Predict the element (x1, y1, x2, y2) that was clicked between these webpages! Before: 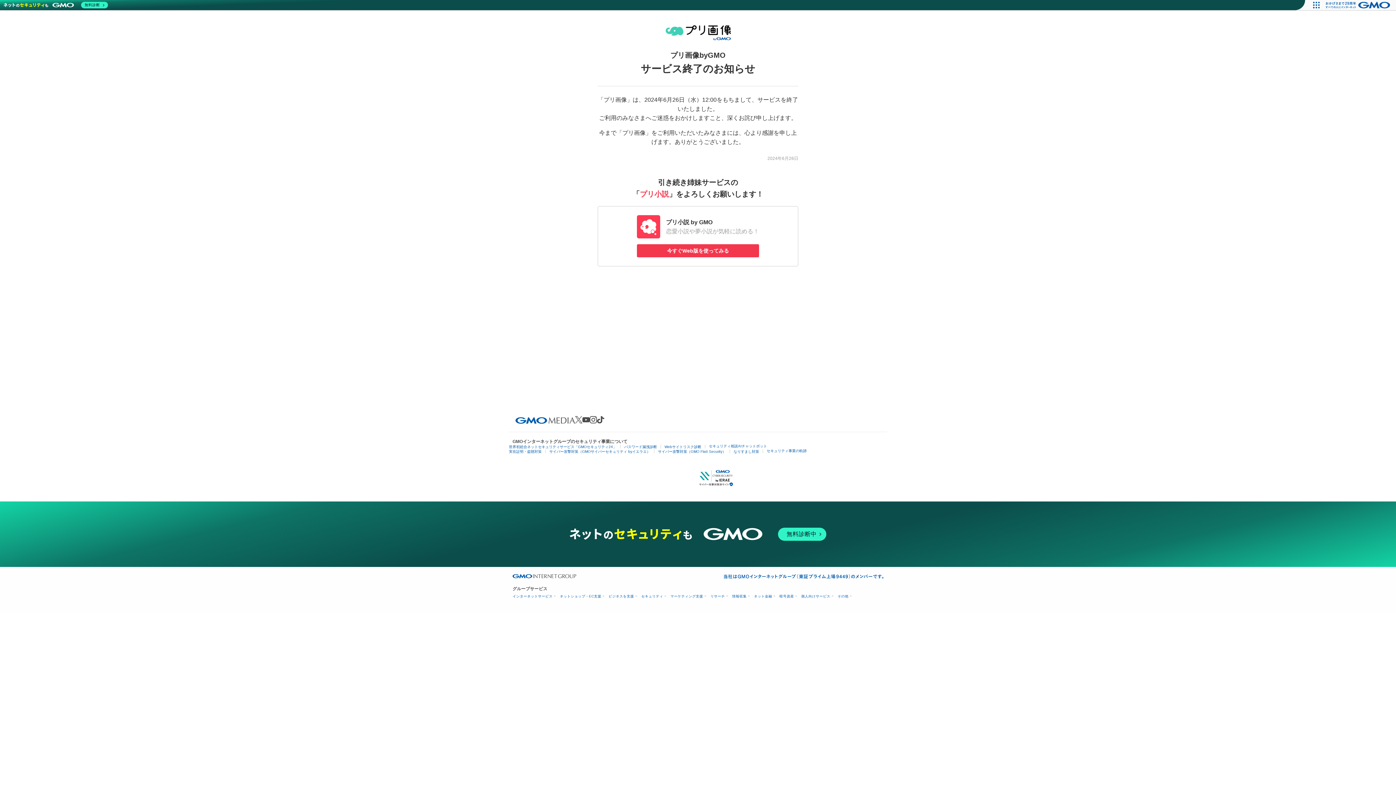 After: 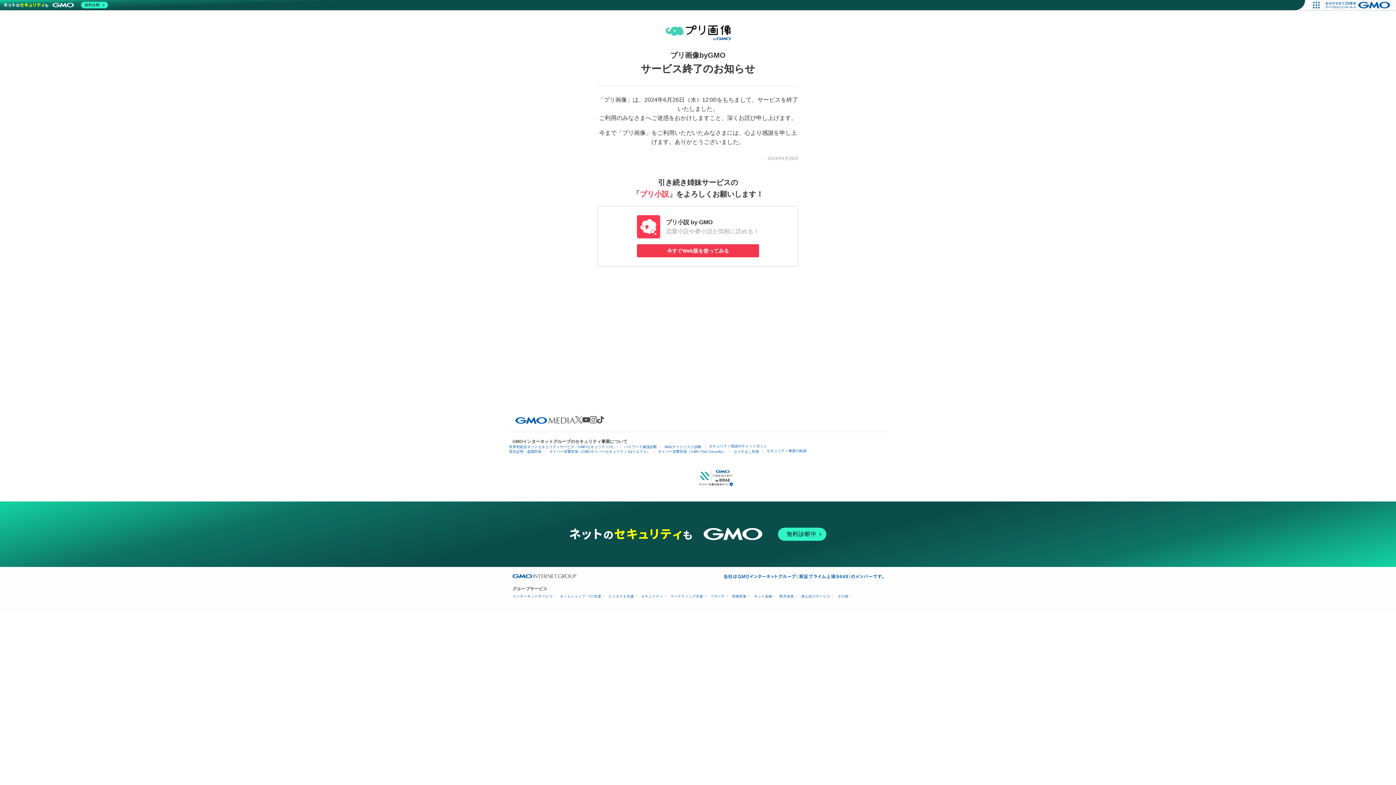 Action: bbox: (1321, 0, 1396, 10)